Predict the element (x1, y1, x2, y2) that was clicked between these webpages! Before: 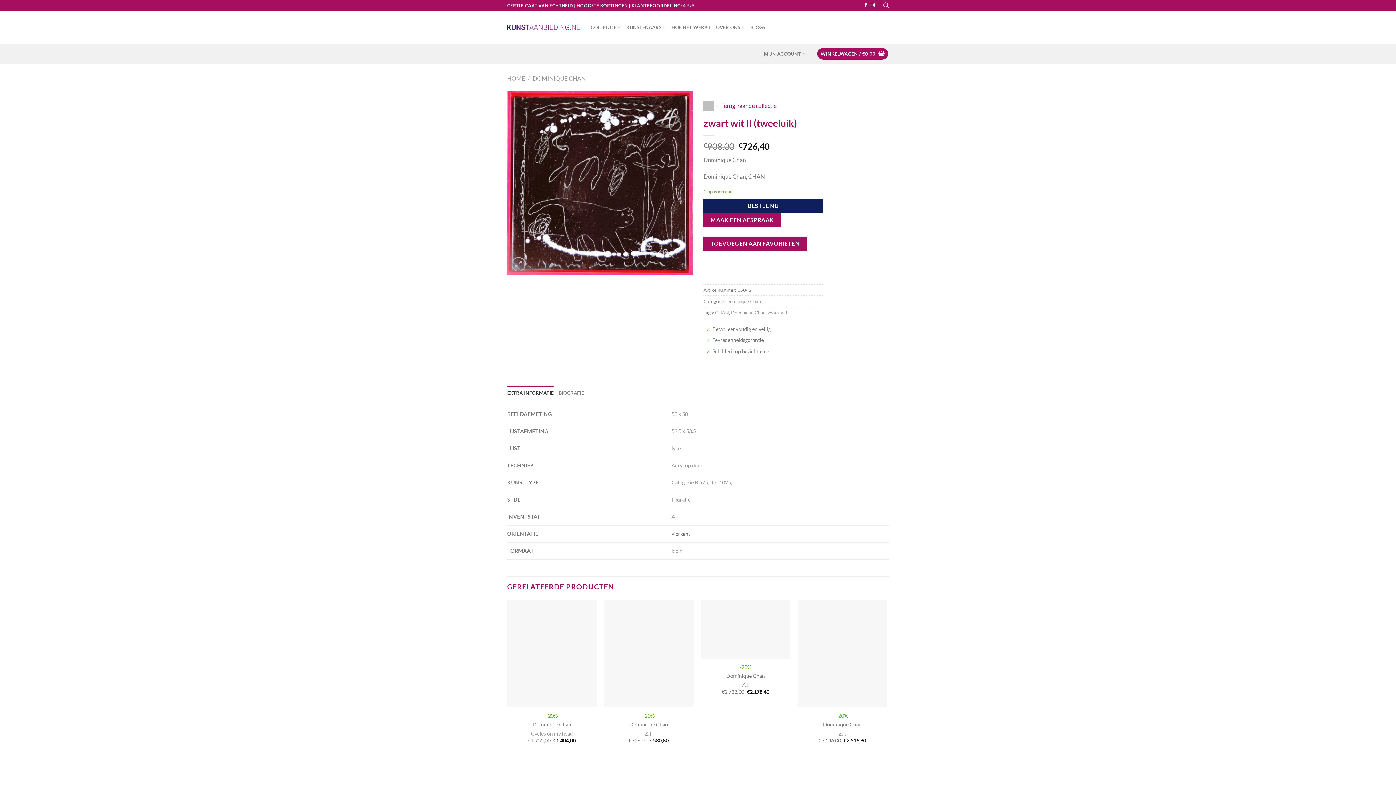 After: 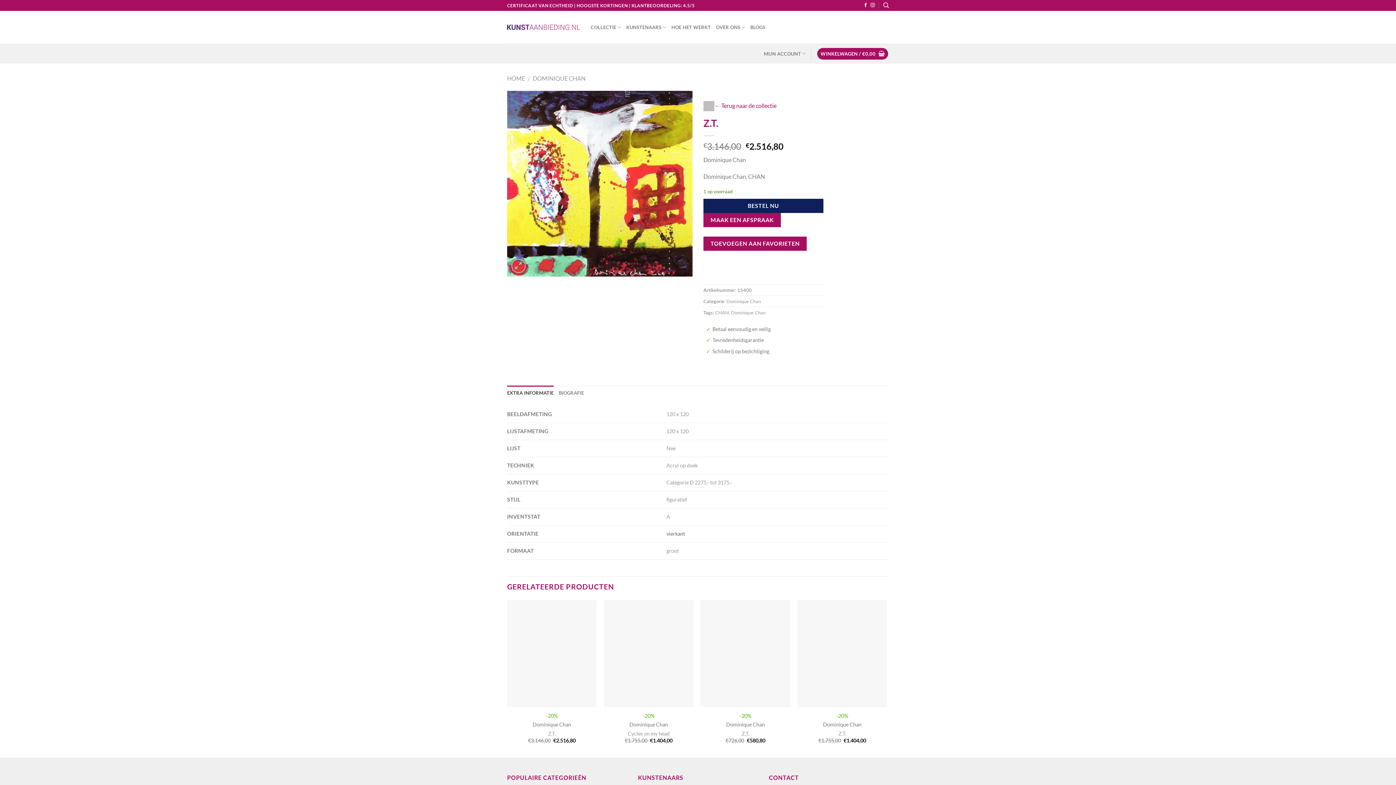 Action: label: Z.T. bbox: (838, 730, 846, 737)